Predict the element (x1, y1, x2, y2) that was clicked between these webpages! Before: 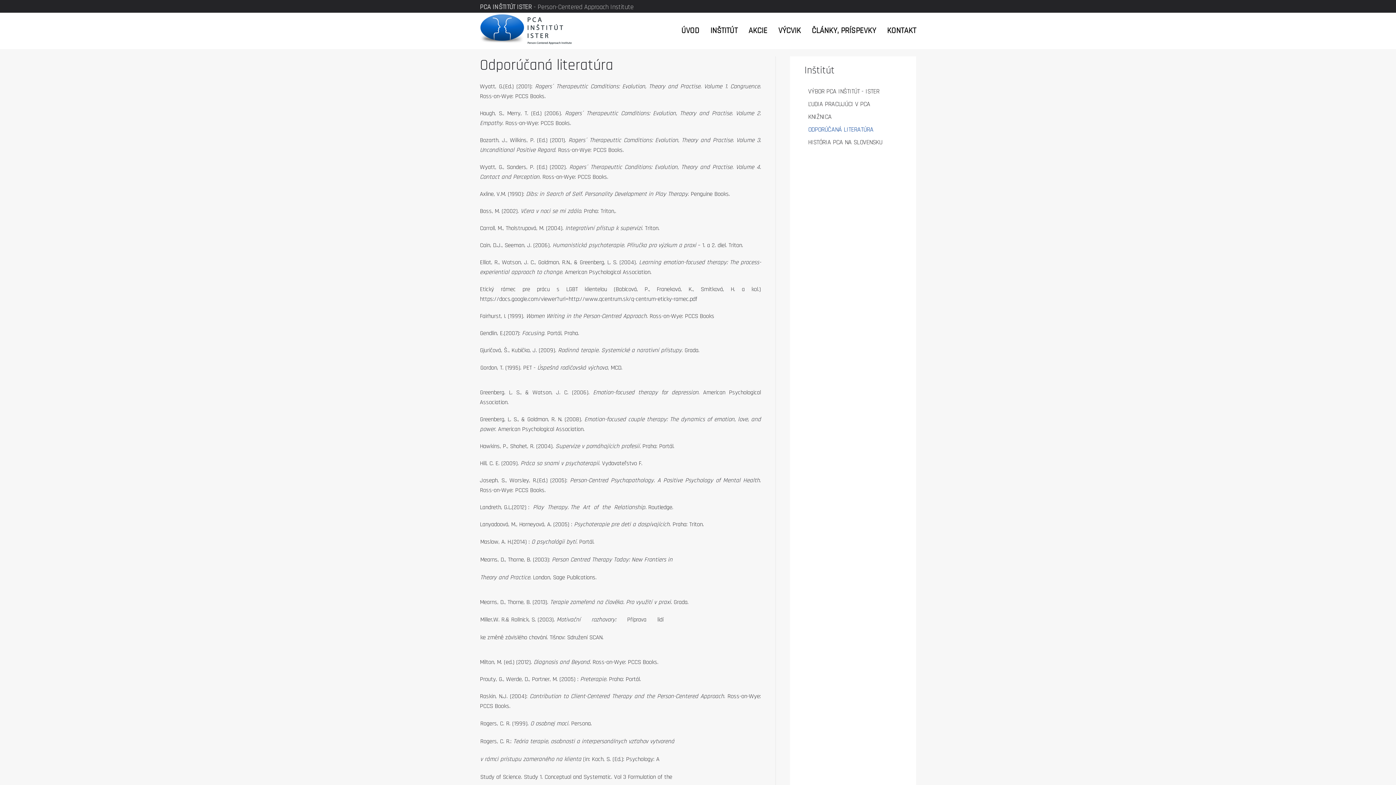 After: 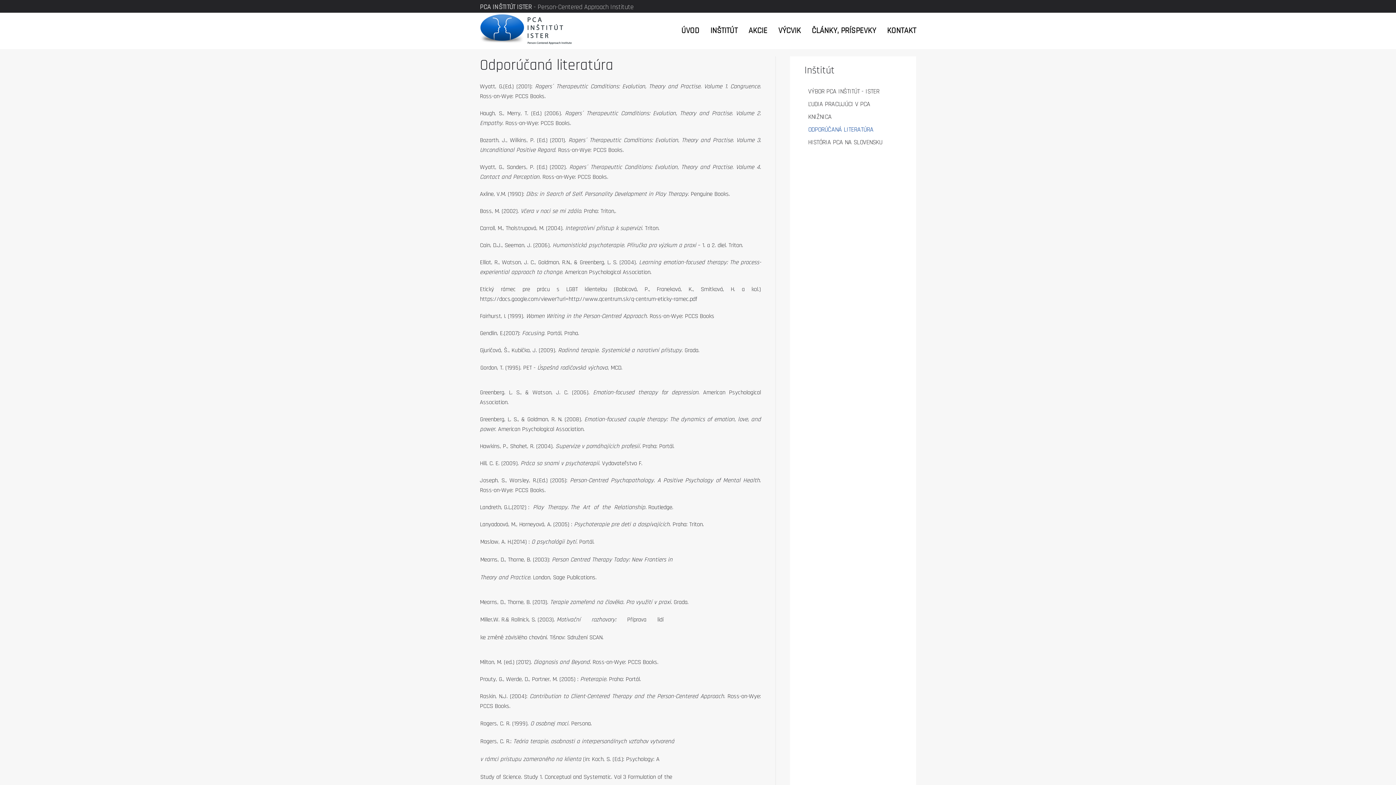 Action: label: ODPORÚČANÁ LITERATÚRA bbox: (804, 123, 901, 136)